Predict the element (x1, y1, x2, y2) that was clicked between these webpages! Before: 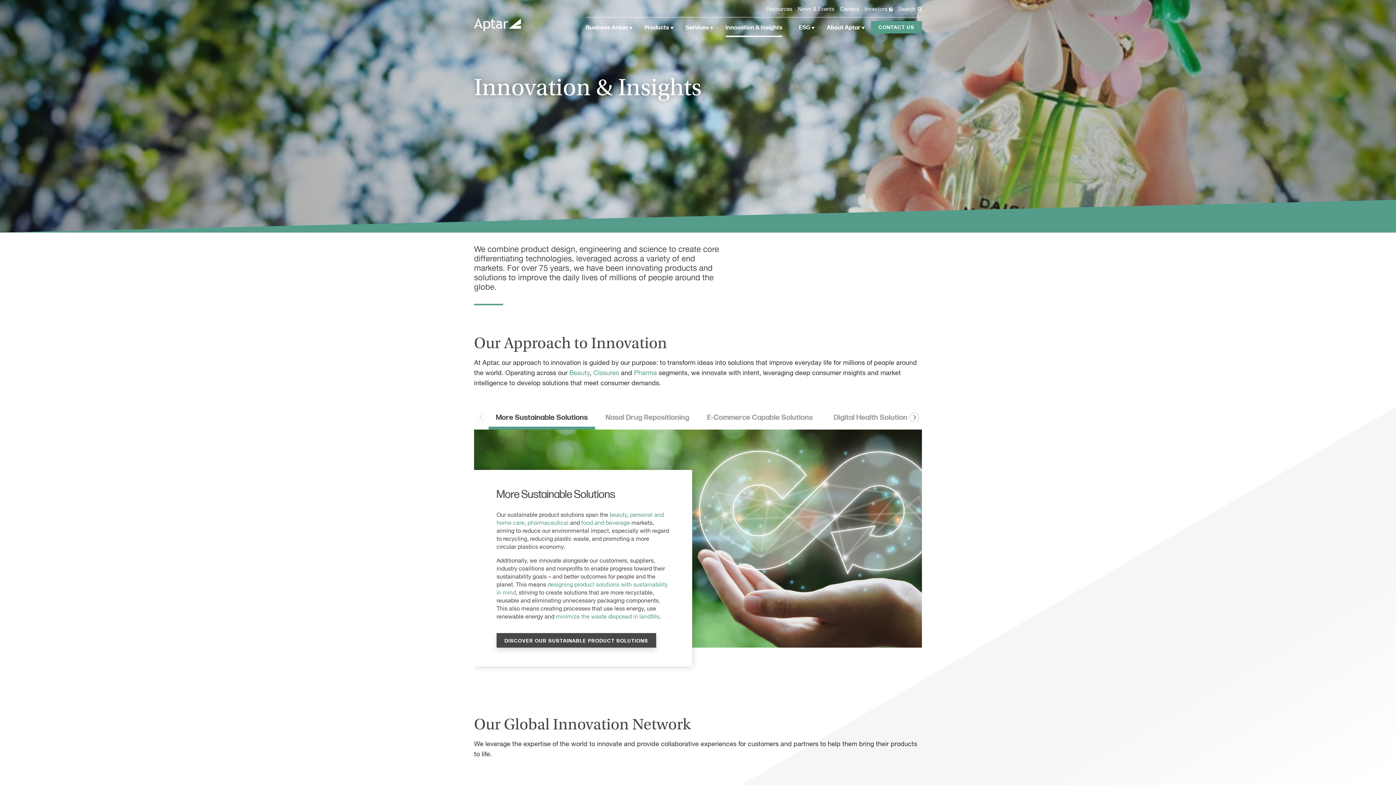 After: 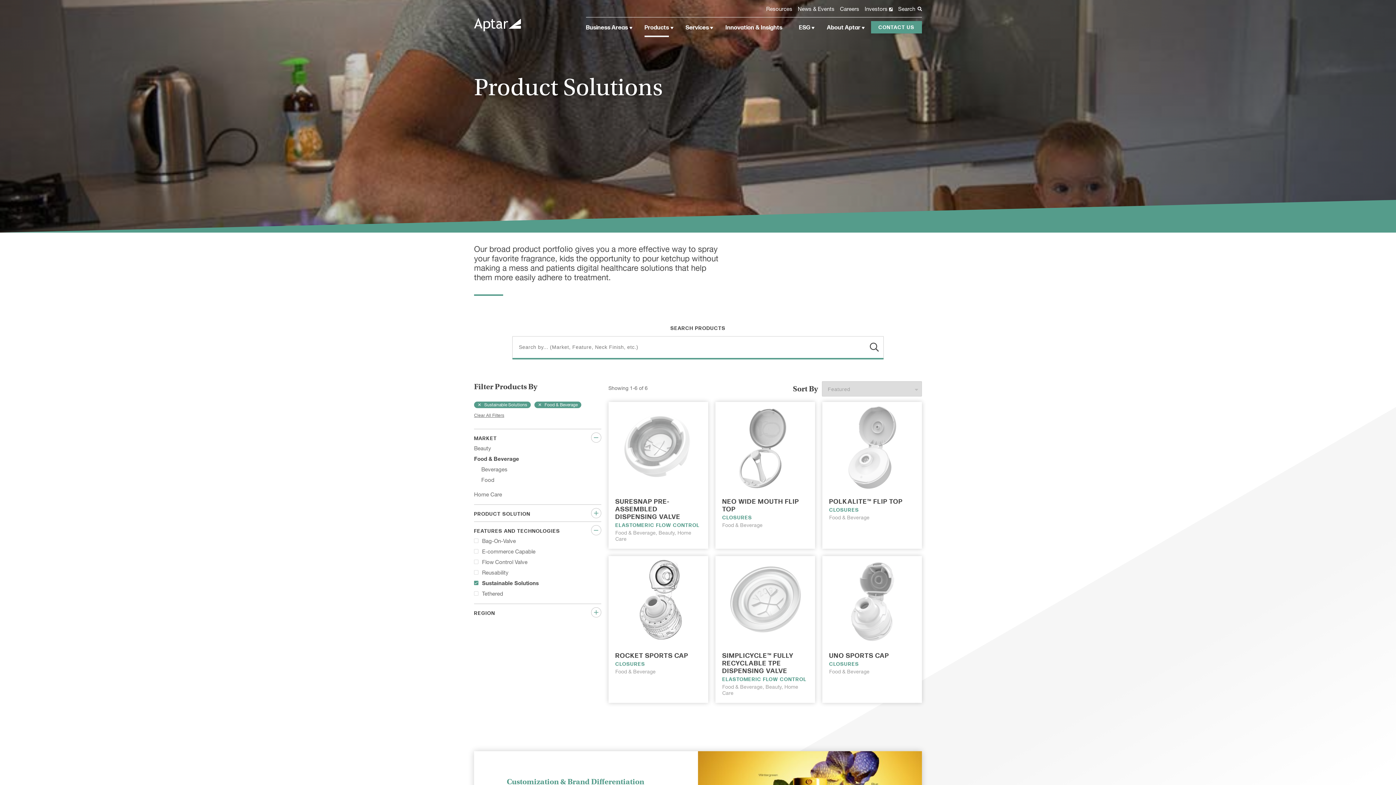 Action: bbox: (581, 521, 630, 526) label: food and beverage